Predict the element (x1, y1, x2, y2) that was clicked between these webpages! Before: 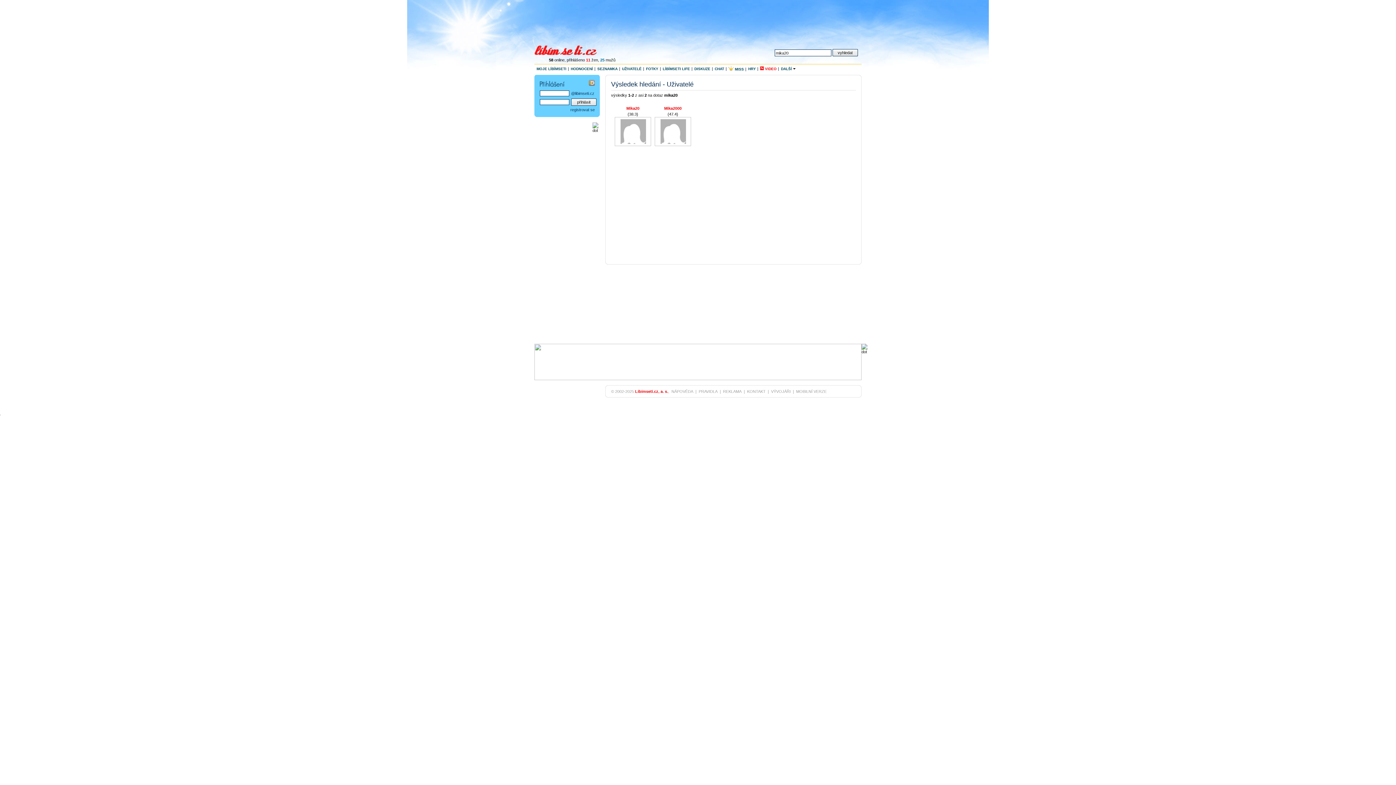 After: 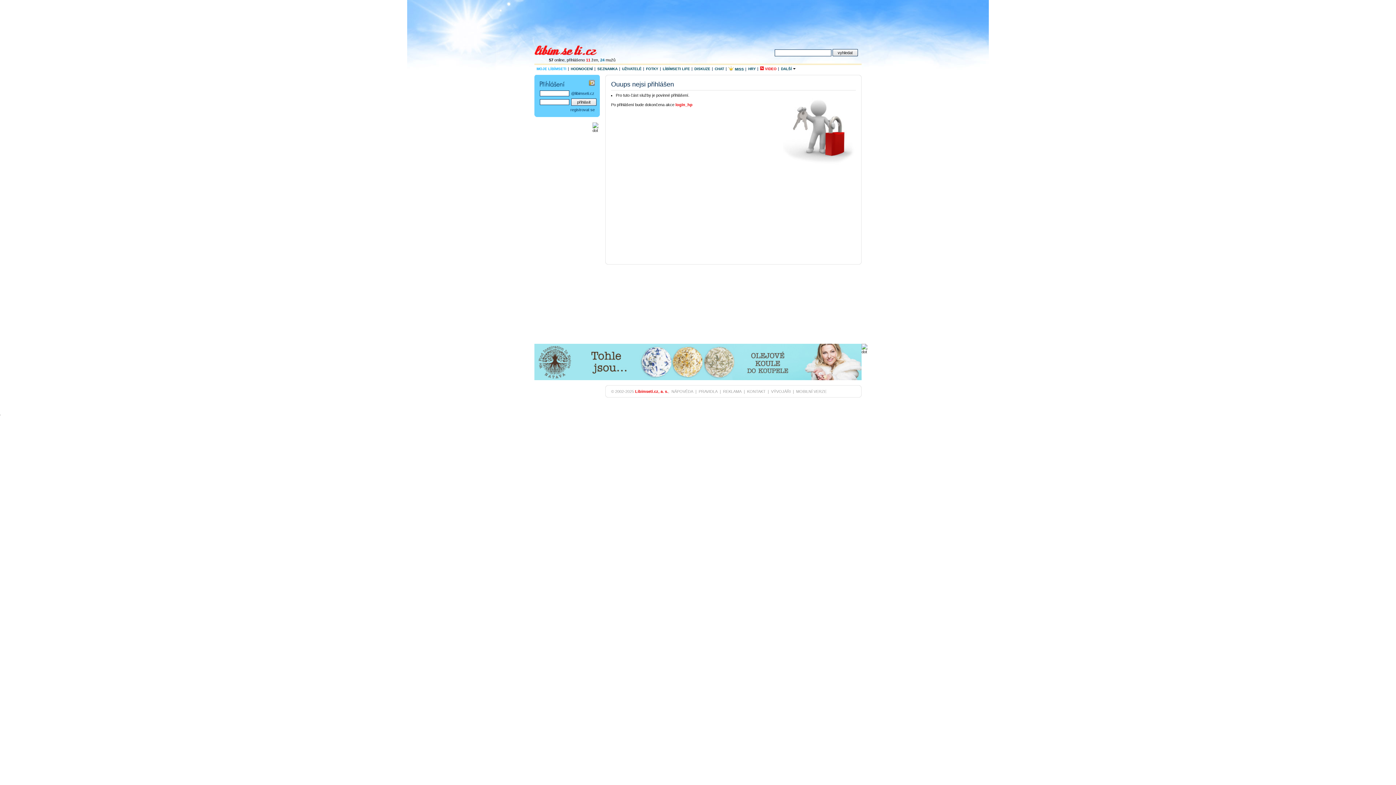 Action: label: MOJE LÍBÍMSETI bbox: (534, 66, 568, 70)